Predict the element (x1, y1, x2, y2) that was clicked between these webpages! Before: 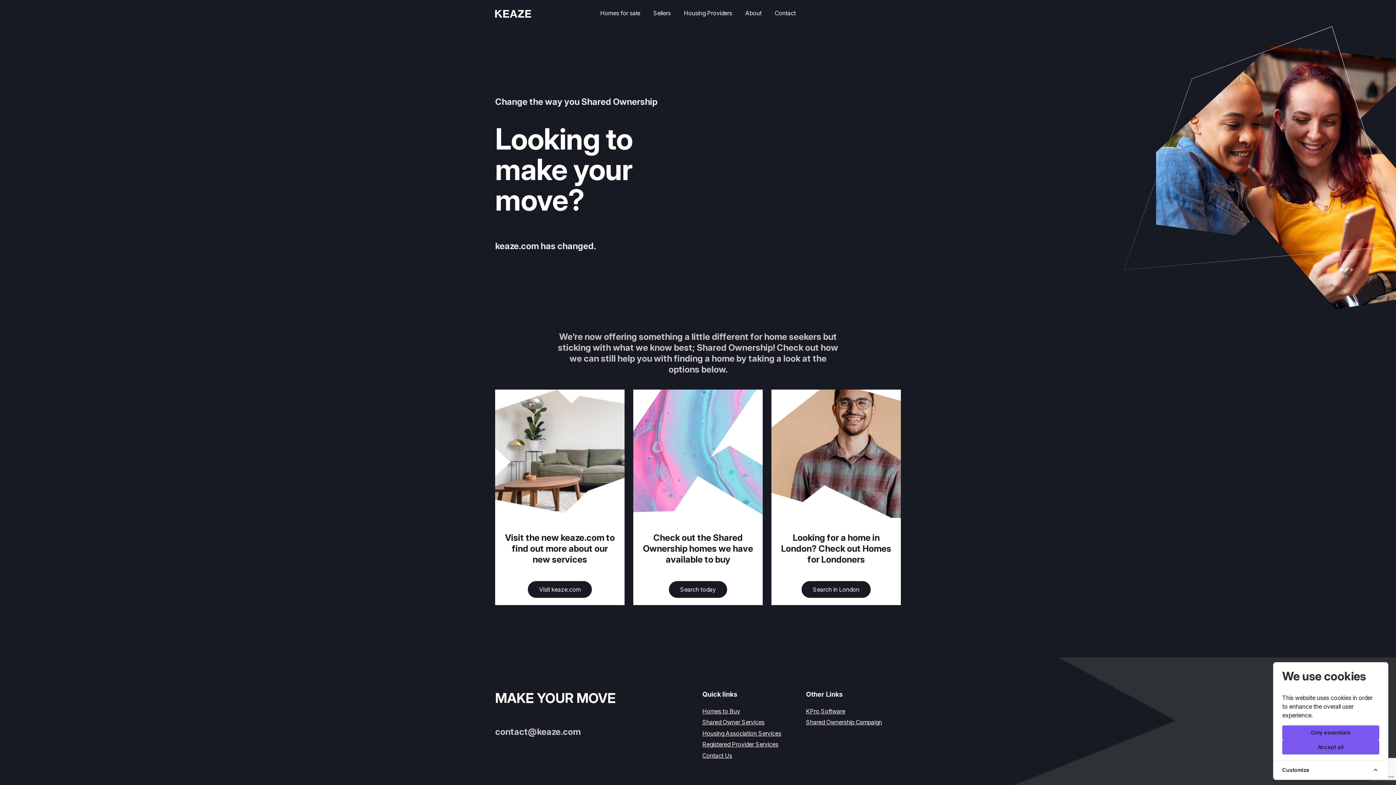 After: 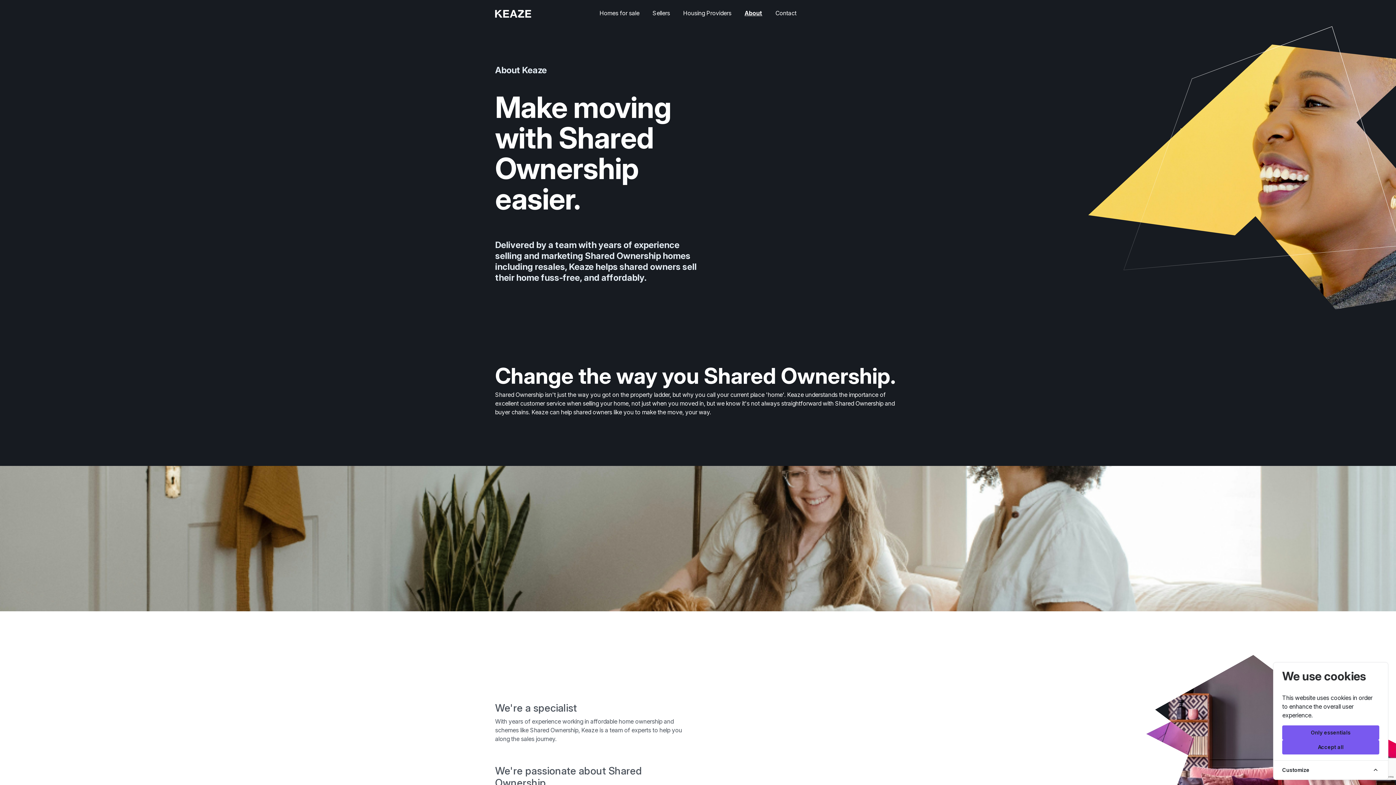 Action: label: About bbox: (742, 5, 764, 20)